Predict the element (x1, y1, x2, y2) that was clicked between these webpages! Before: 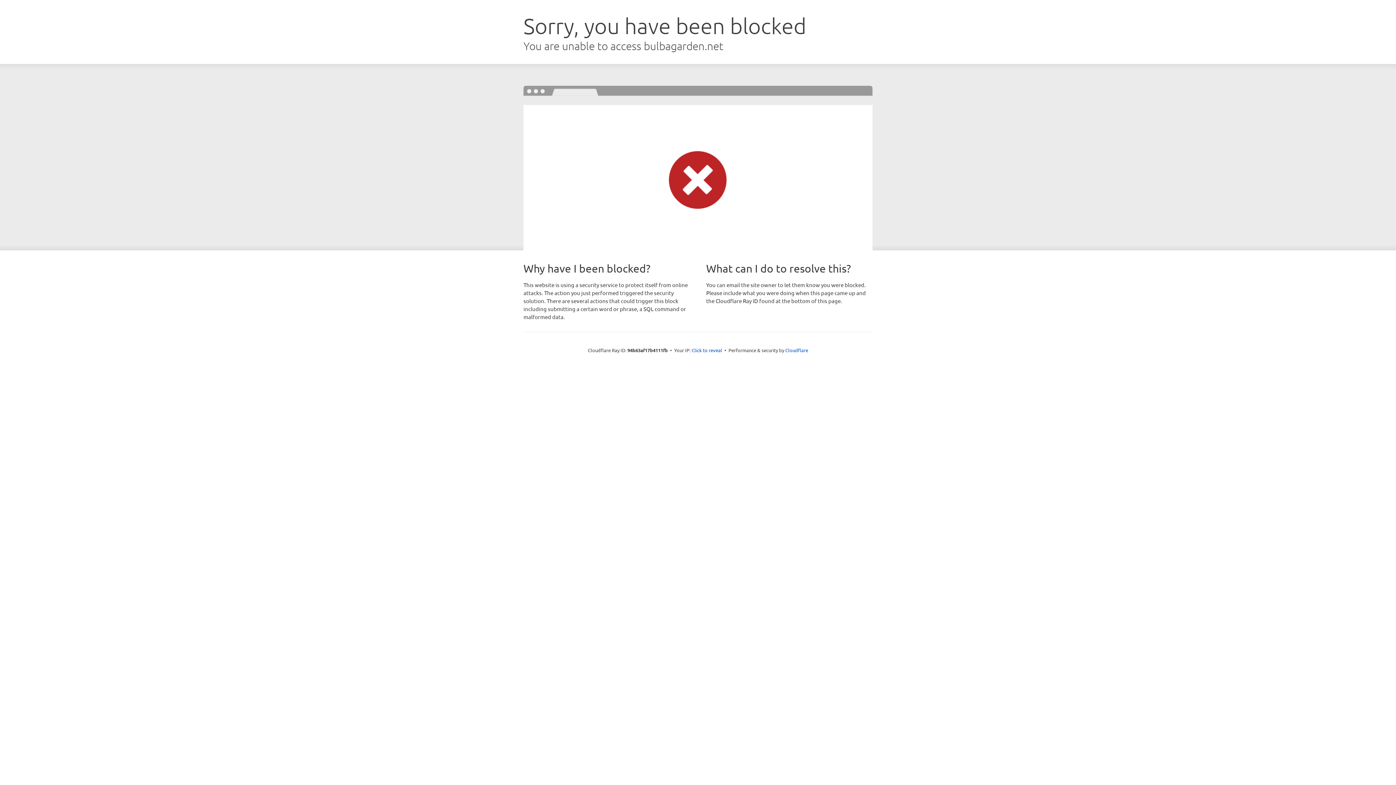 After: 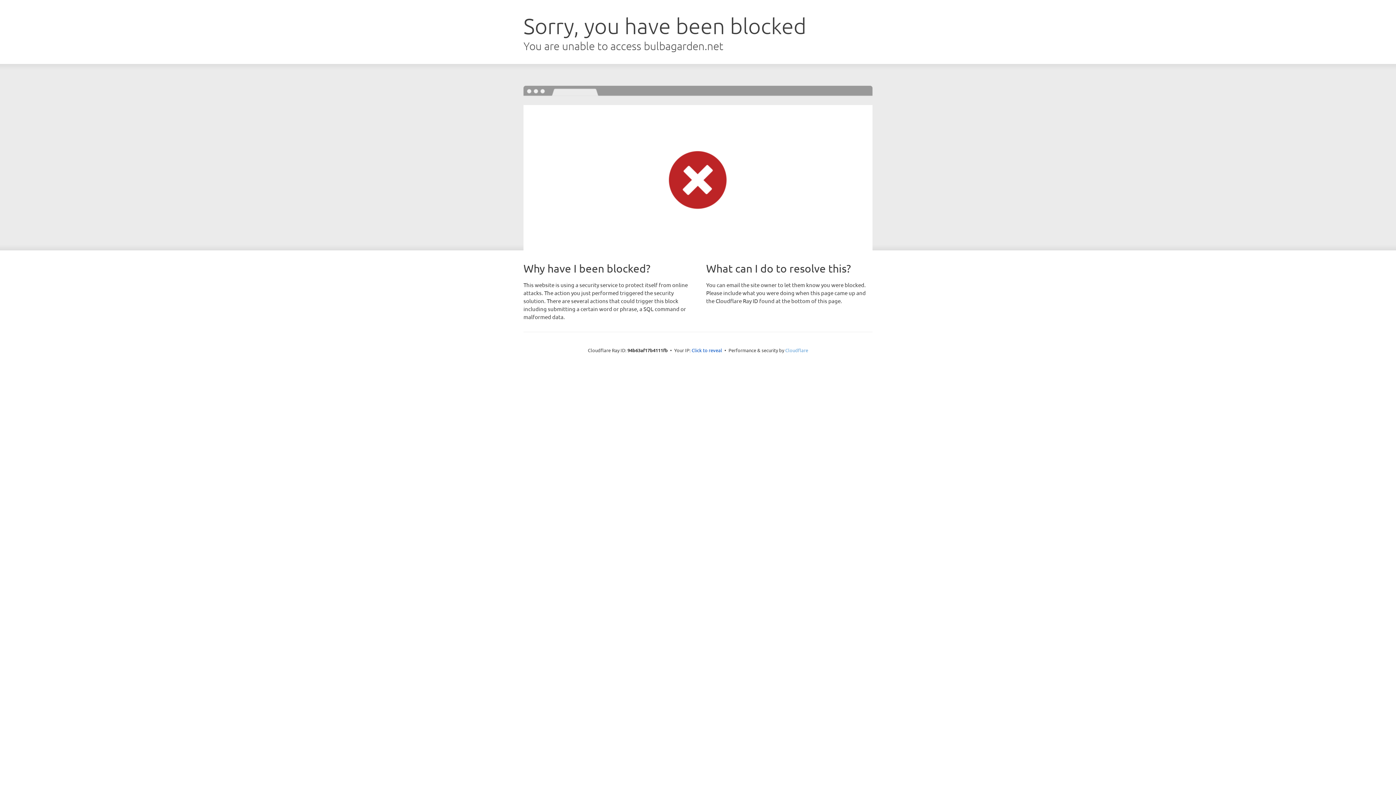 Action: label: Cloudflare bbox: (785, 347, 808, 353)